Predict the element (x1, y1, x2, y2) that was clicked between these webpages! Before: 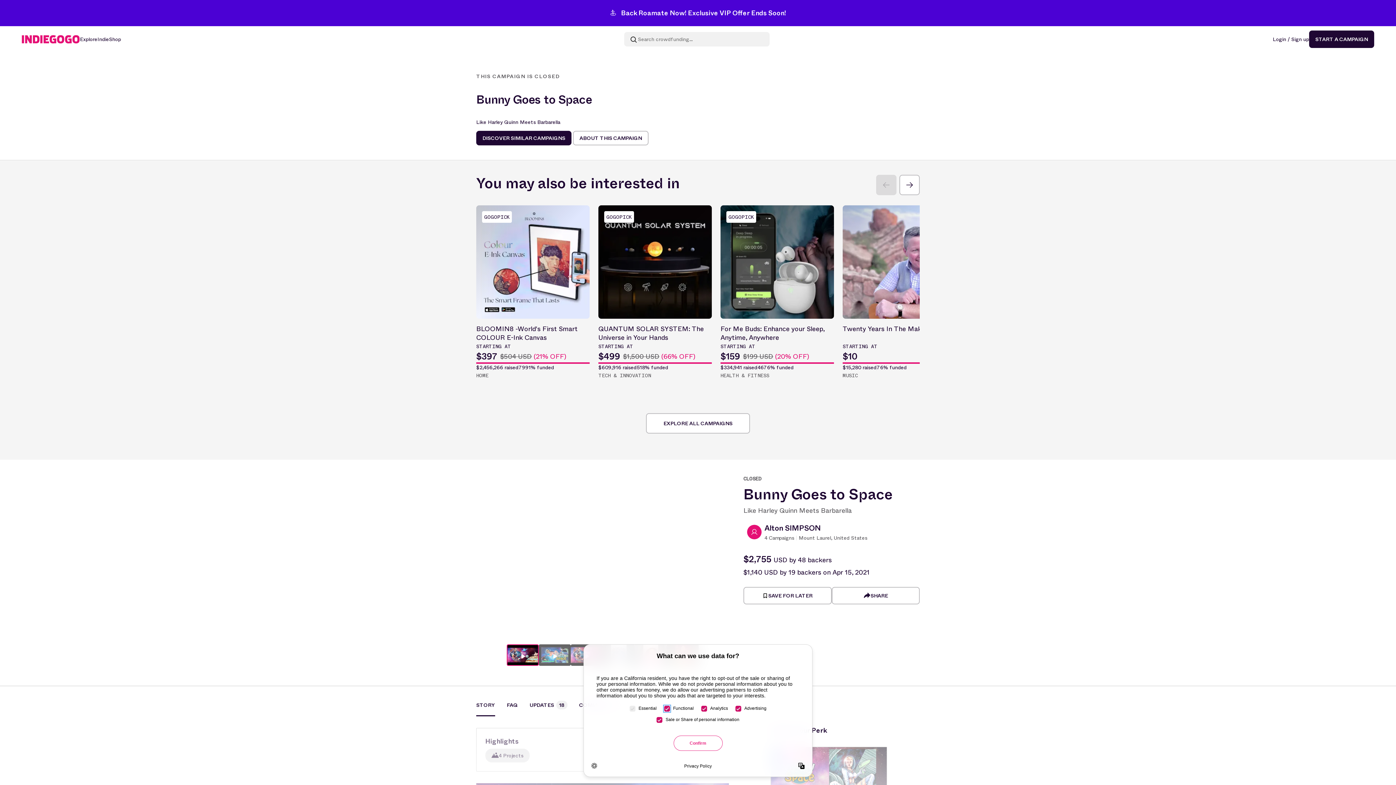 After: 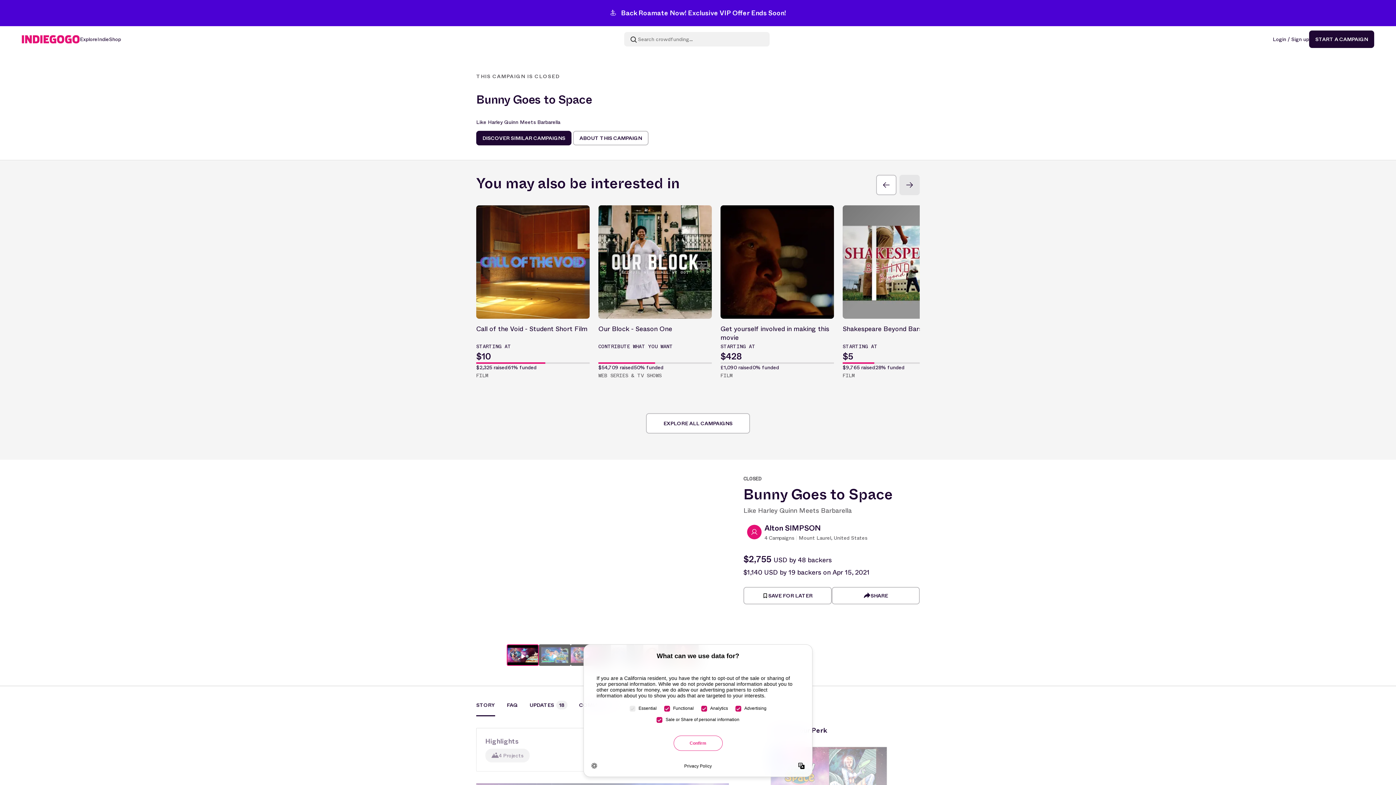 Action: bbox: (899, 174, 920, 195)